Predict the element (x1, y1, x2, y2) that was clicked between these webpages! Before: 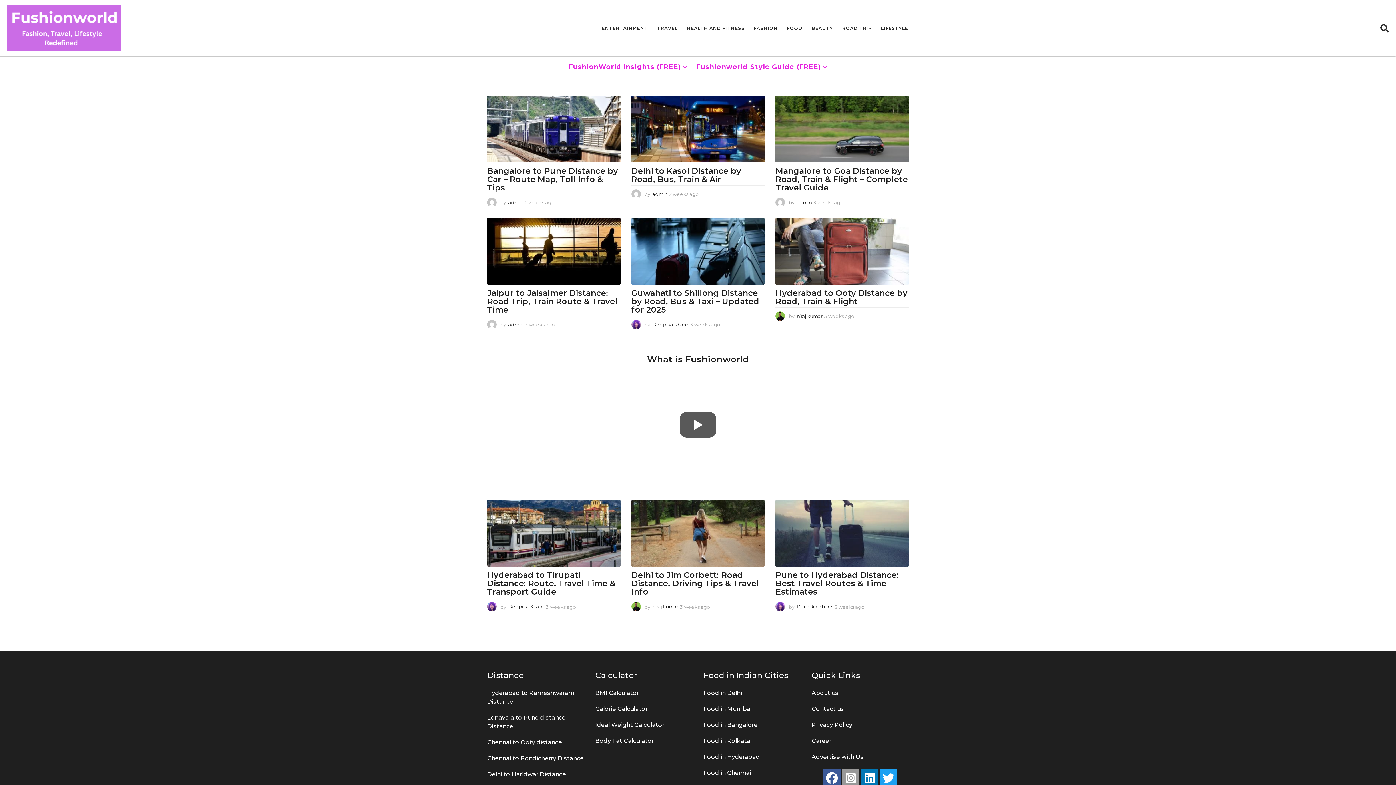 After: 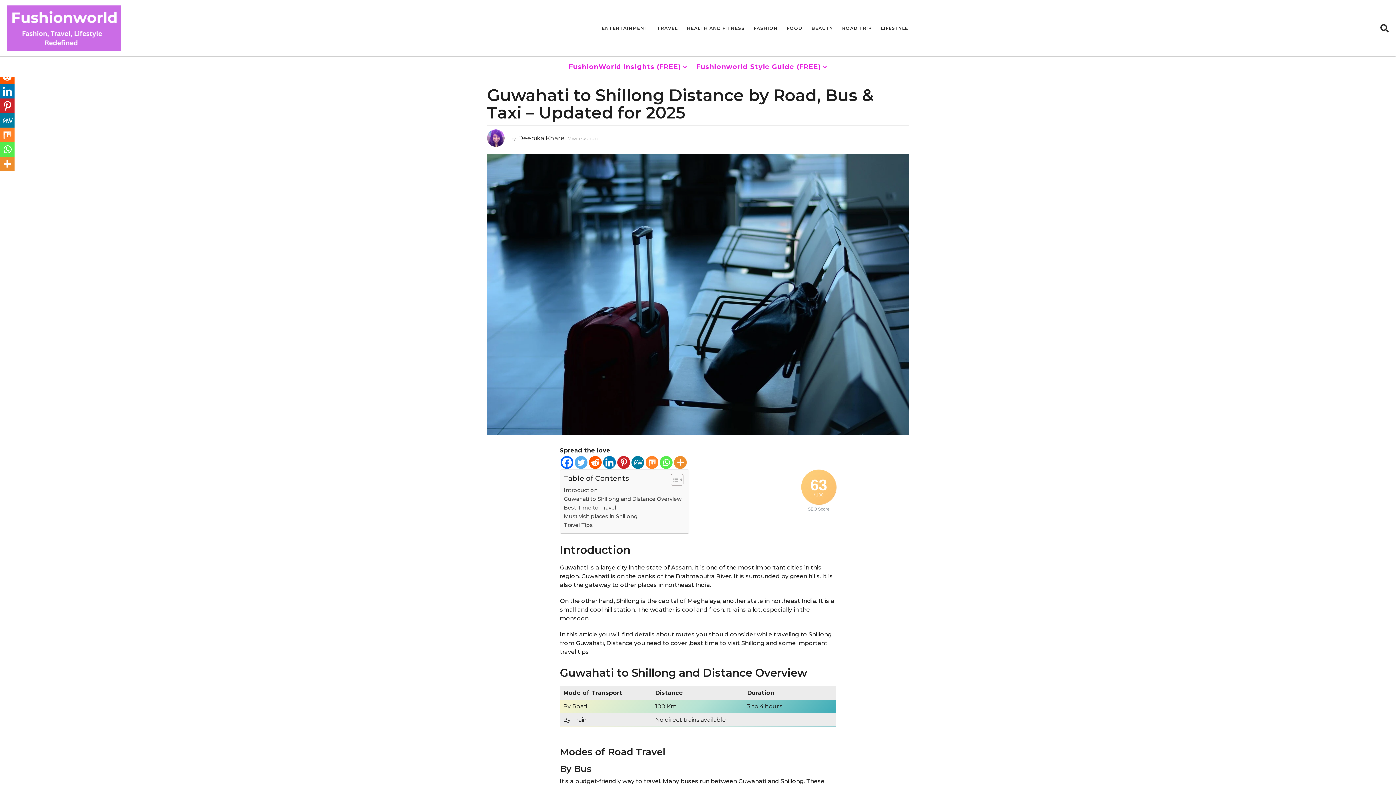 Action: label: Guwahati to Shillong Distance by Road, Bus & Taxi – Updated for 2025 bbox: (631, 288, 759, 314)